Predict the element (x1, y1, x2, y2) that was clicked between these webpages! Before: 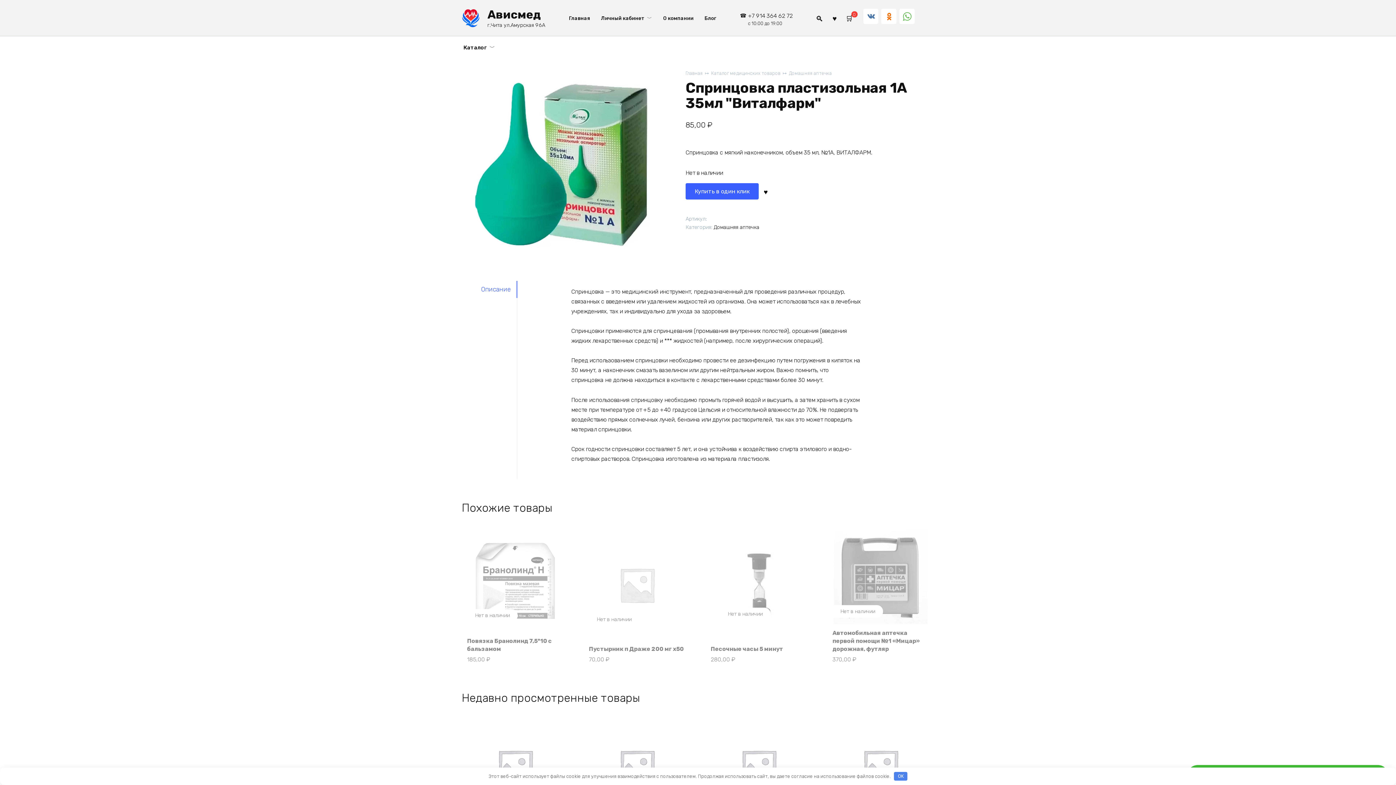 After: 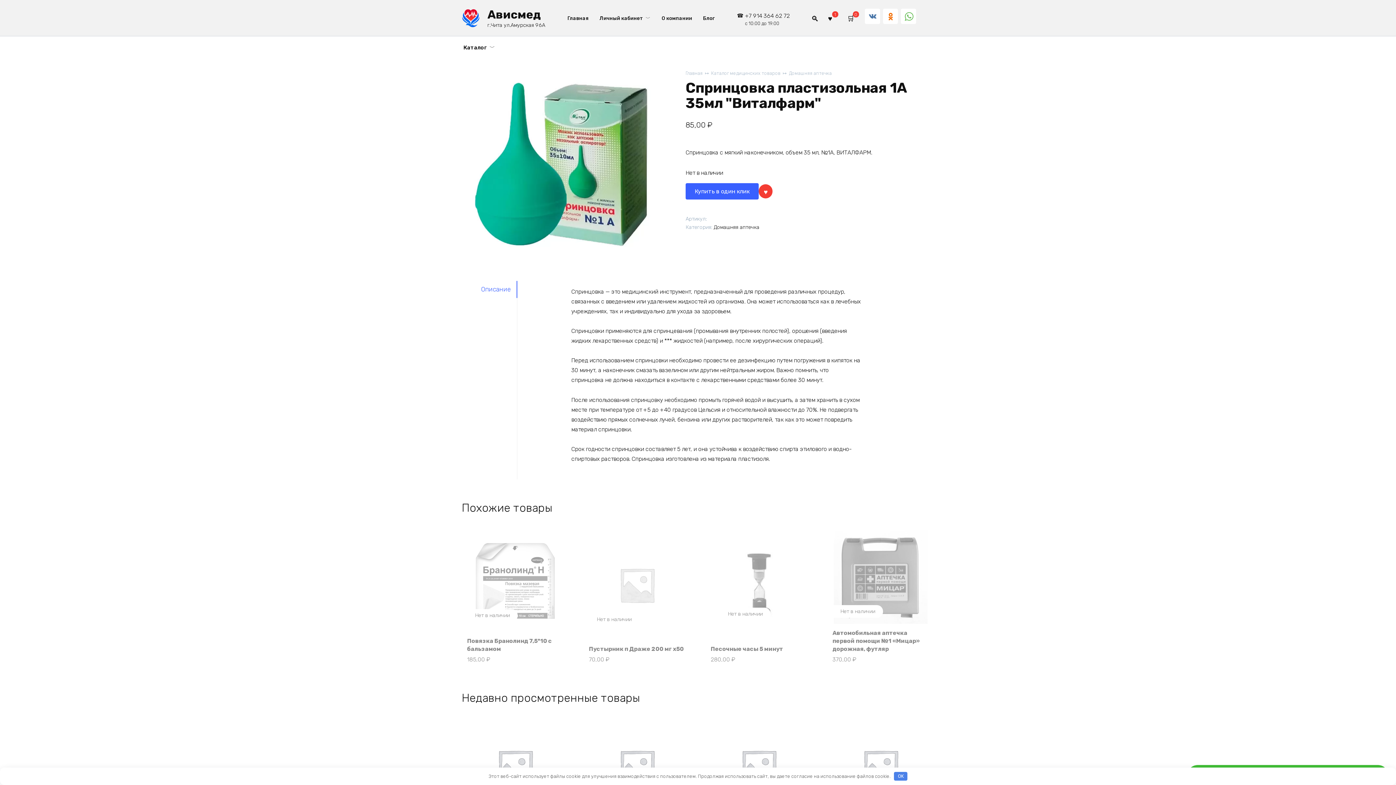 Action: bbox: (758, 184, 772, 198)